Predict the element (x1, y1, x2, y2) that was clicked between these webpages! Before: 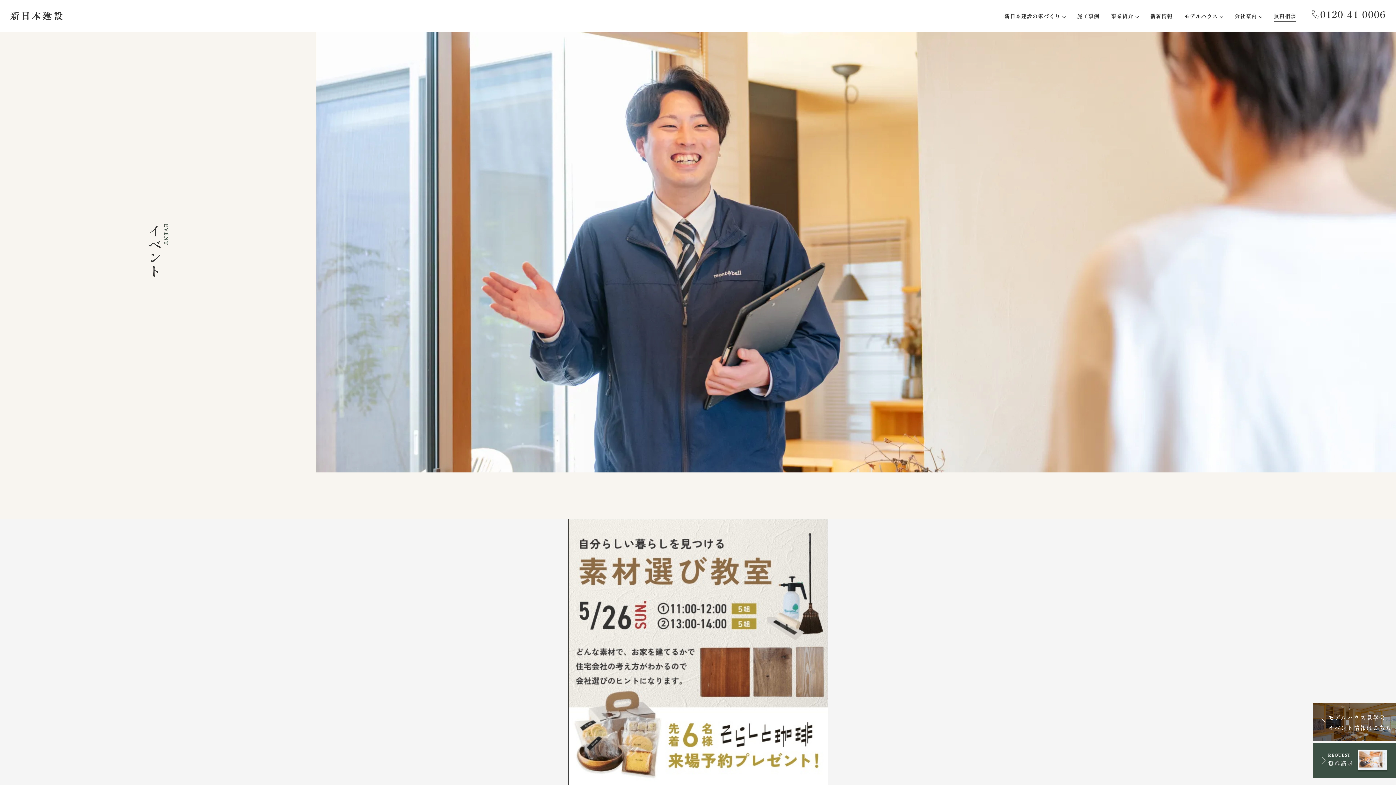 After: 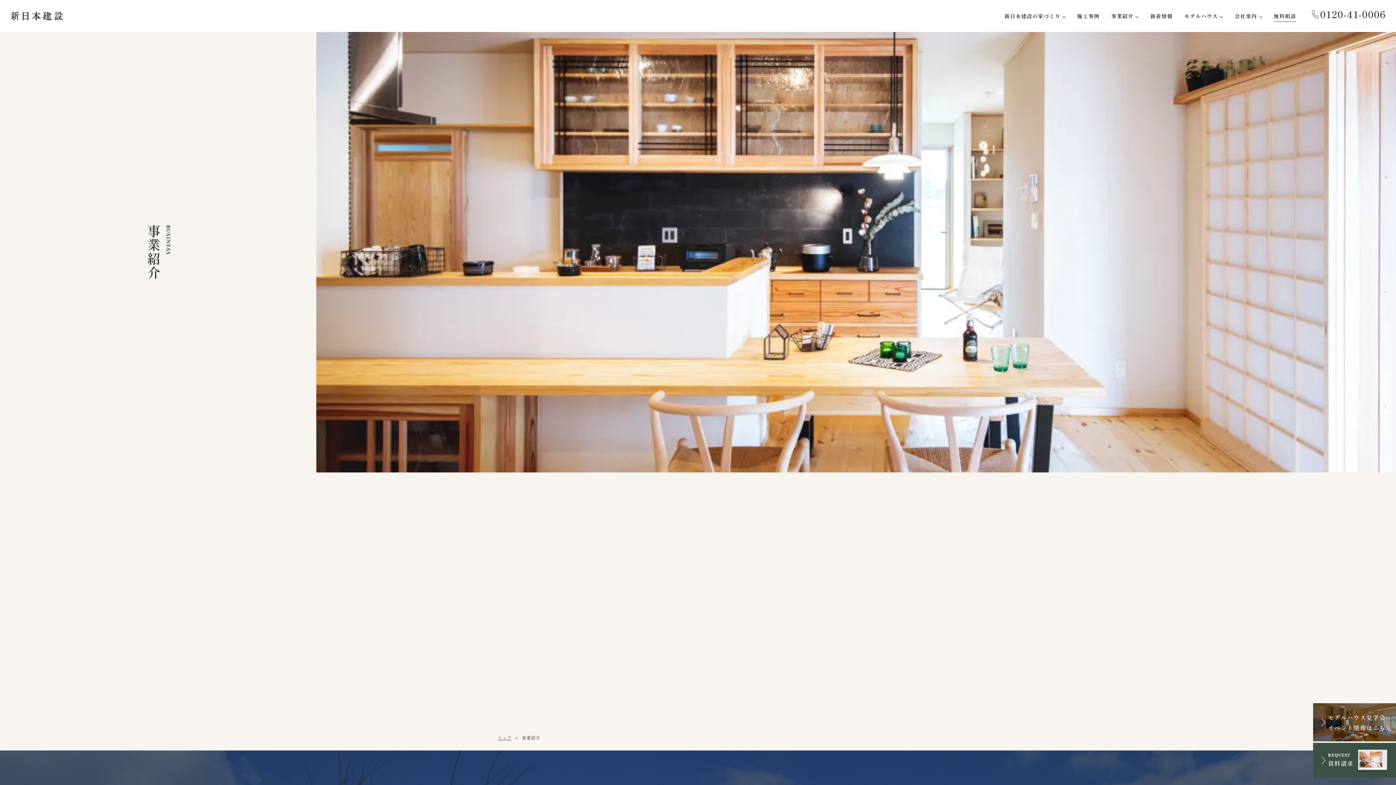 Action: bbox: (1111, 10, 1138, 21) label: 事業紹介